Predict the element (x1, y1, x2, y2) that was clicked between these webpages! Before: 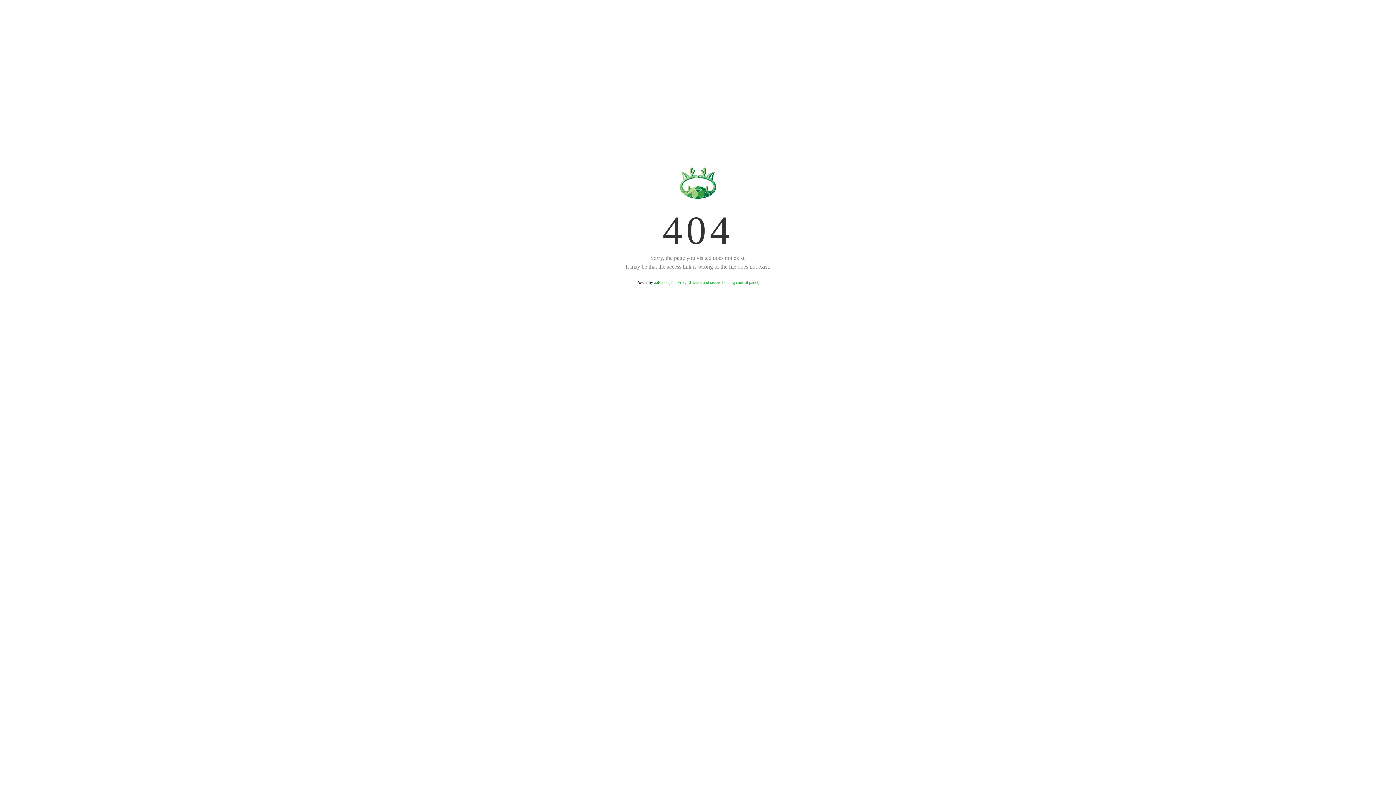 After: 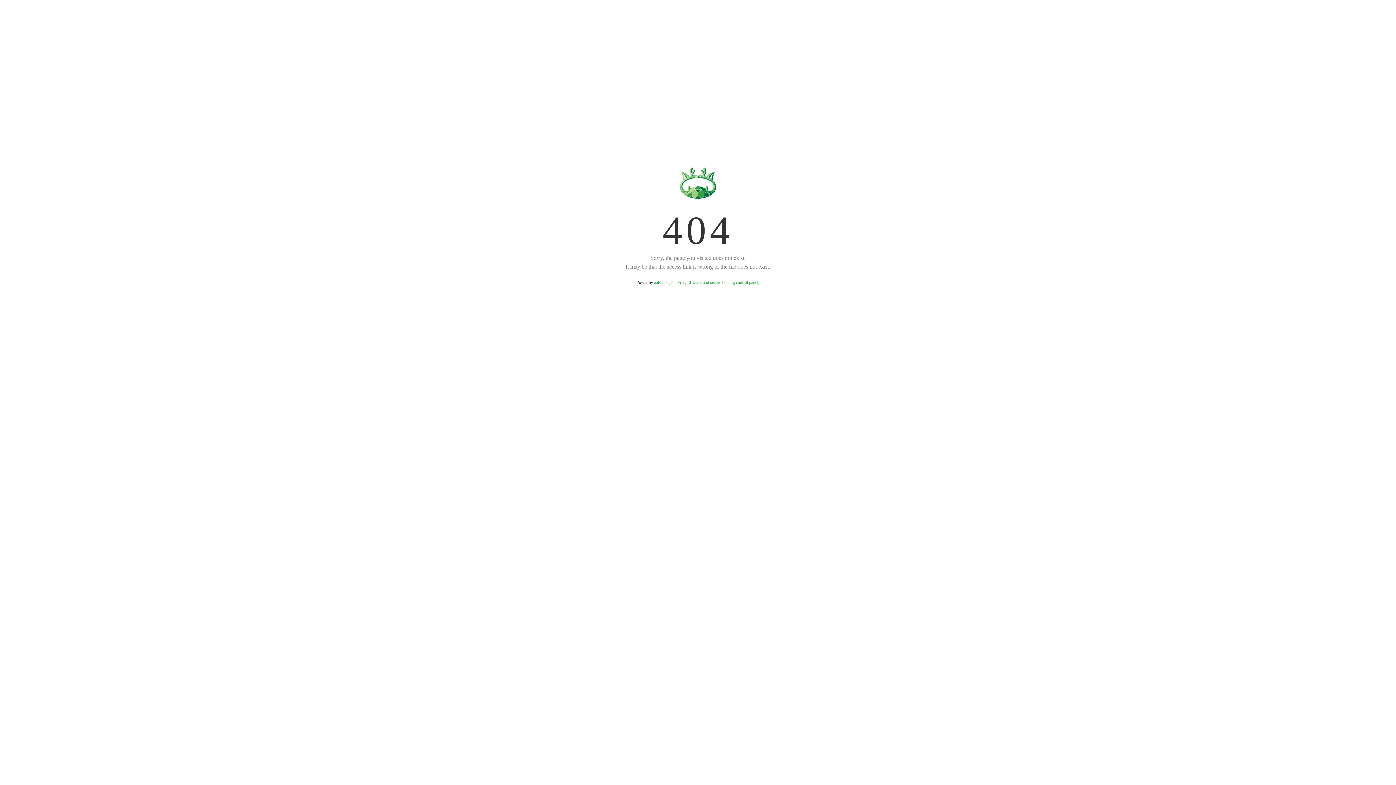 Action: label: aaPanel (The Free, Efficient and secure hosting control panel) bbox: (654, 280, 759, 285)